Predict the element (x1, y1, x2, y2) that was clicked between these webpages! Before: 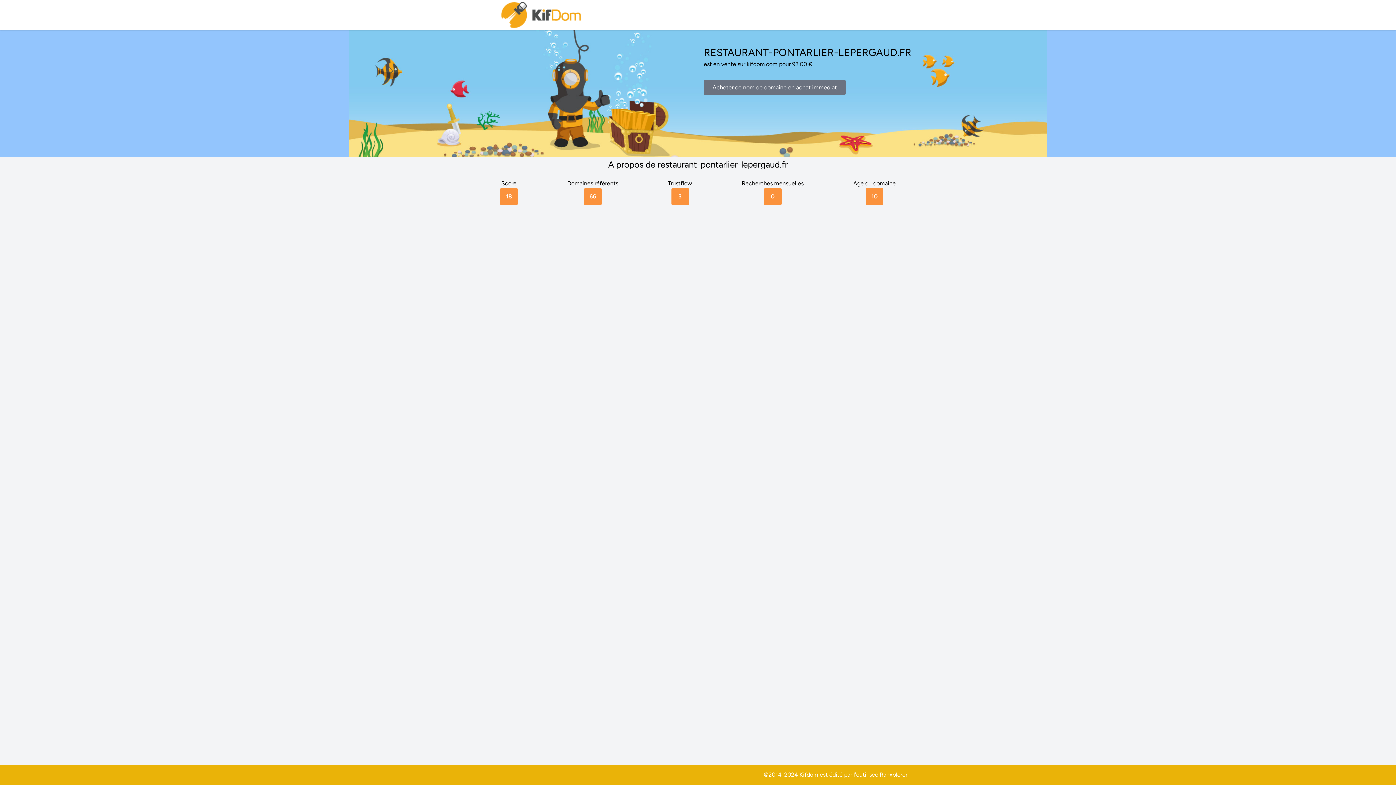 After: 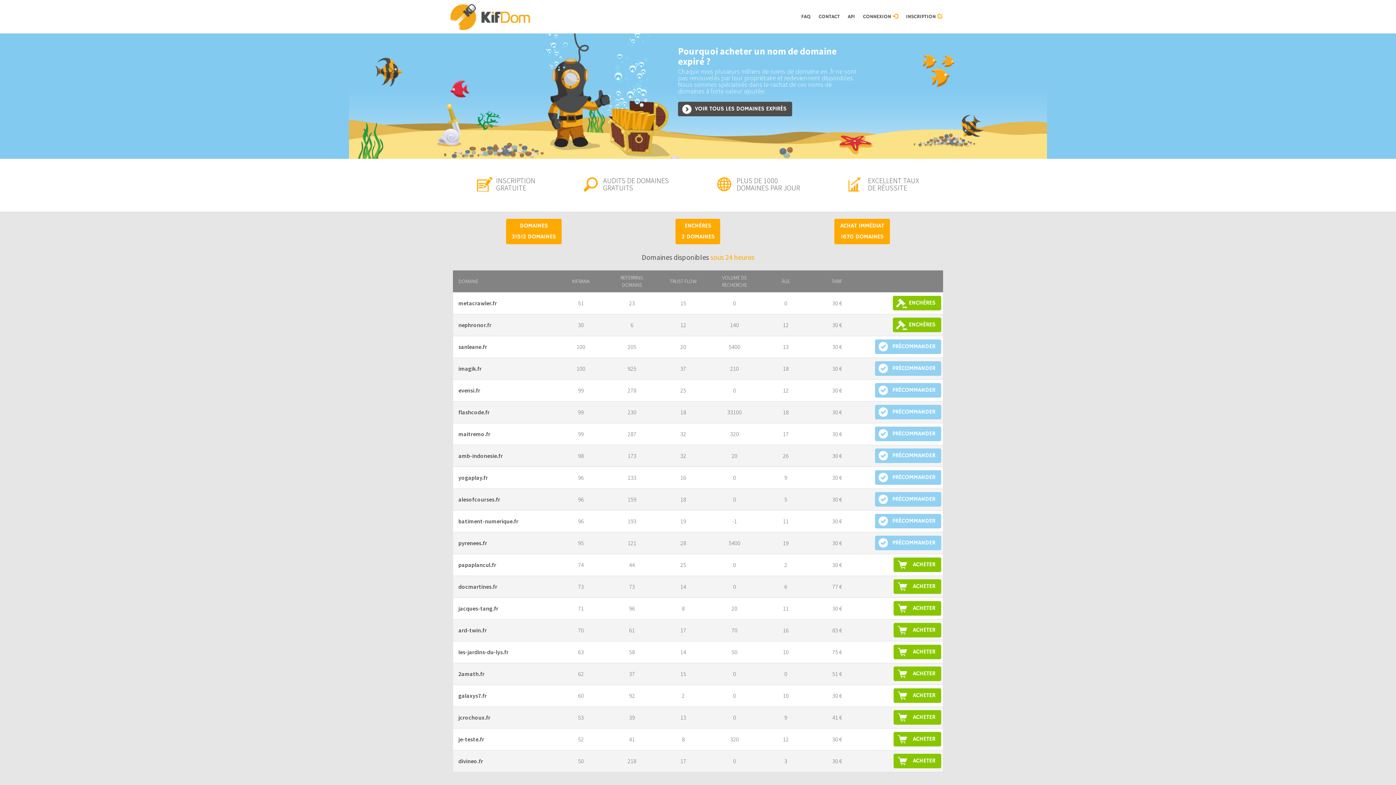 Action: bbox: (500, 0, 583, 30)